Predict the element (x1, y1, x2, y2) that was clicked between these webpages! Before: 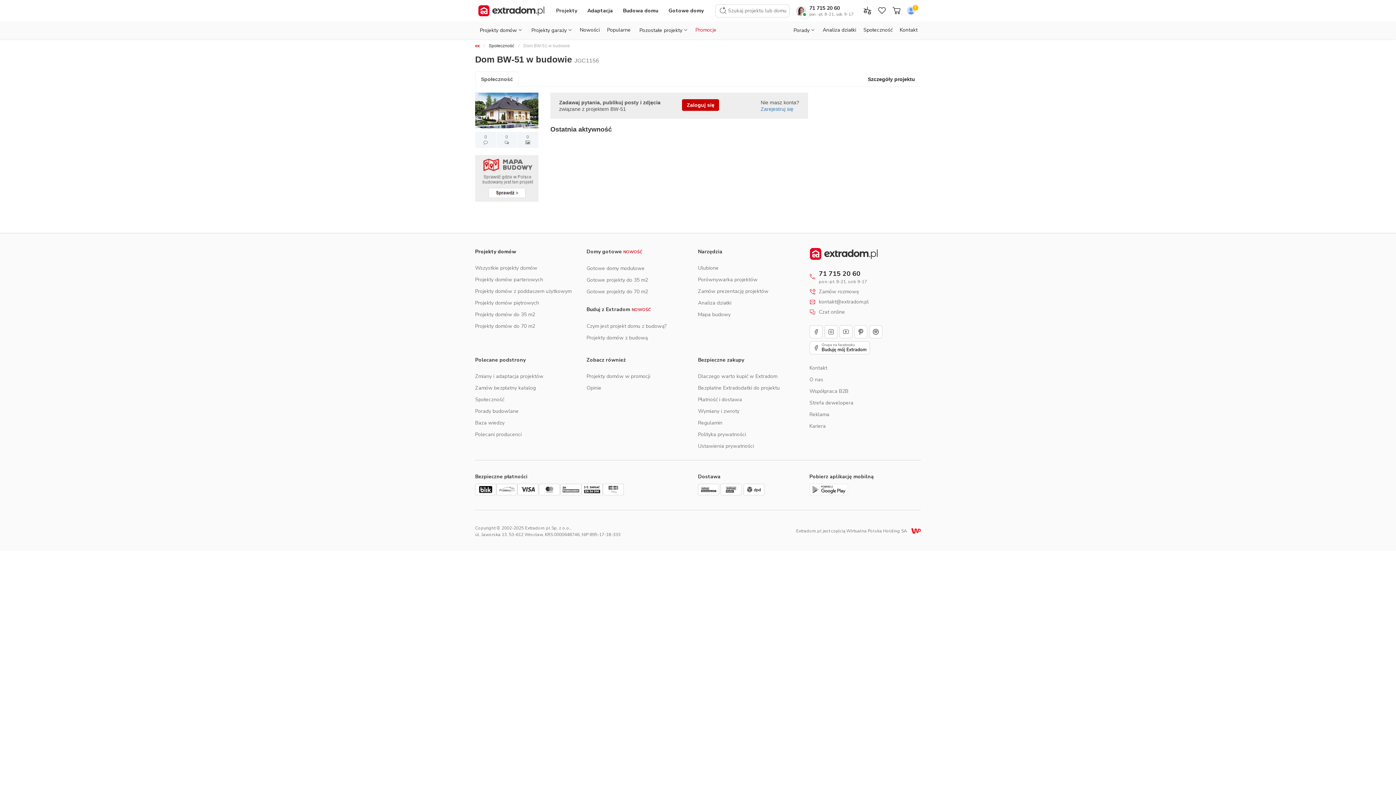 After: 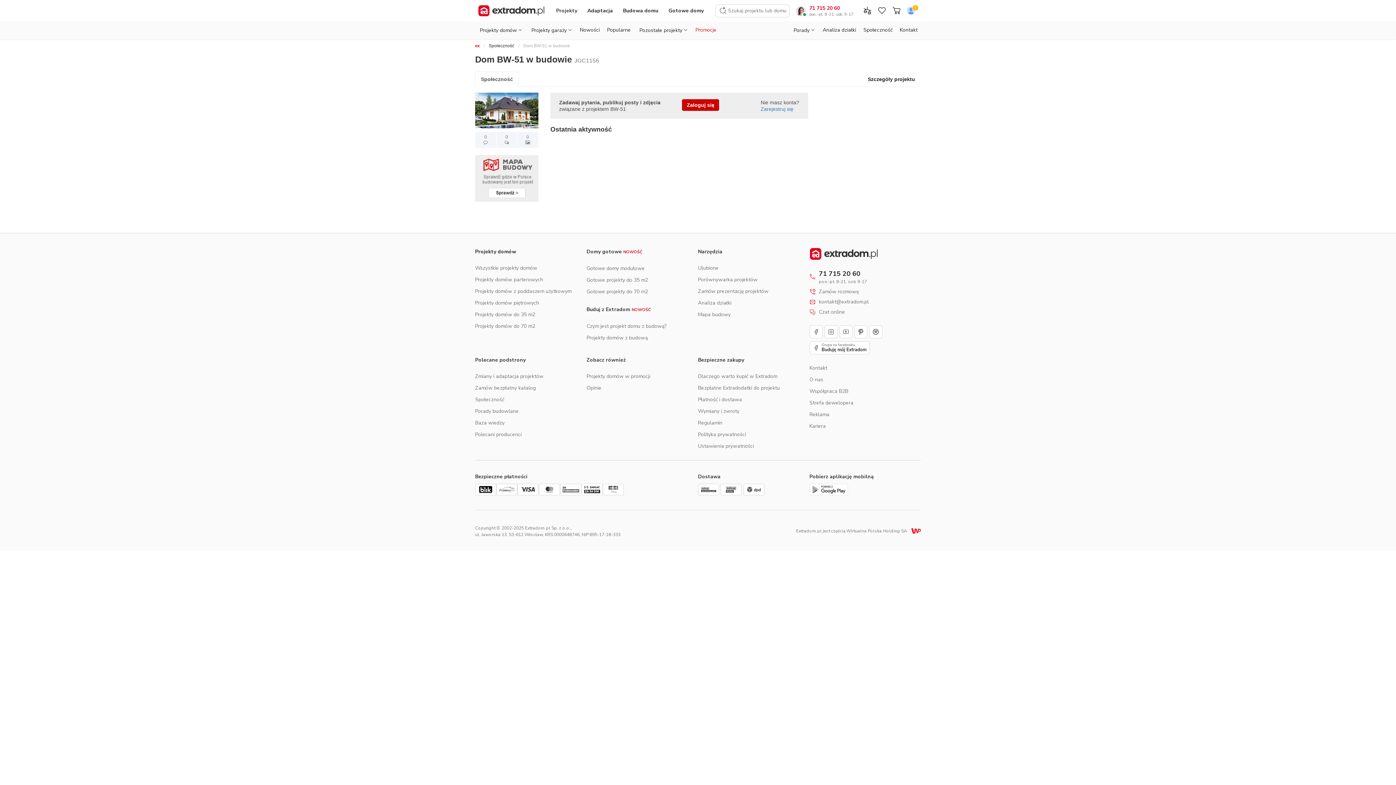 Action: bbox: (809, 4, 840, 11) label: 71 715 20 60